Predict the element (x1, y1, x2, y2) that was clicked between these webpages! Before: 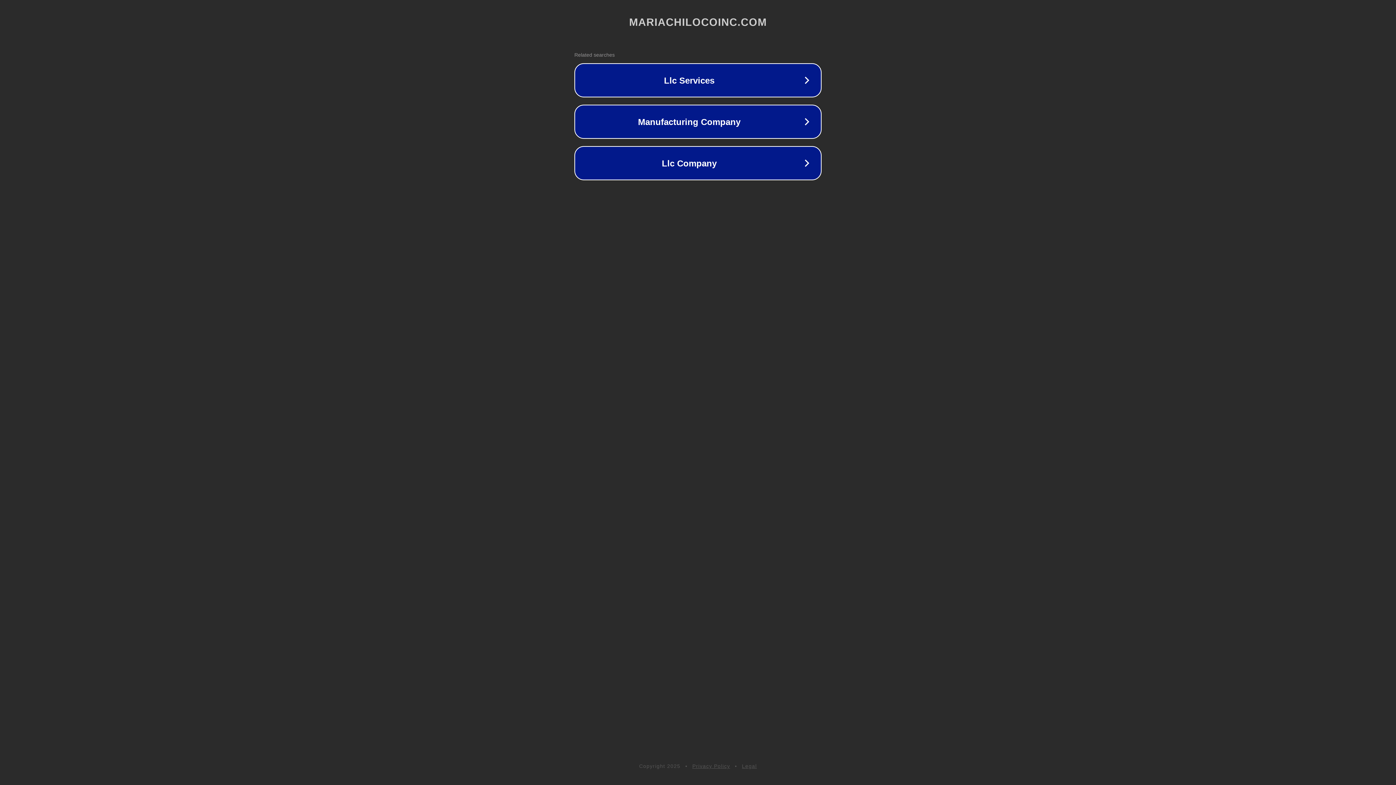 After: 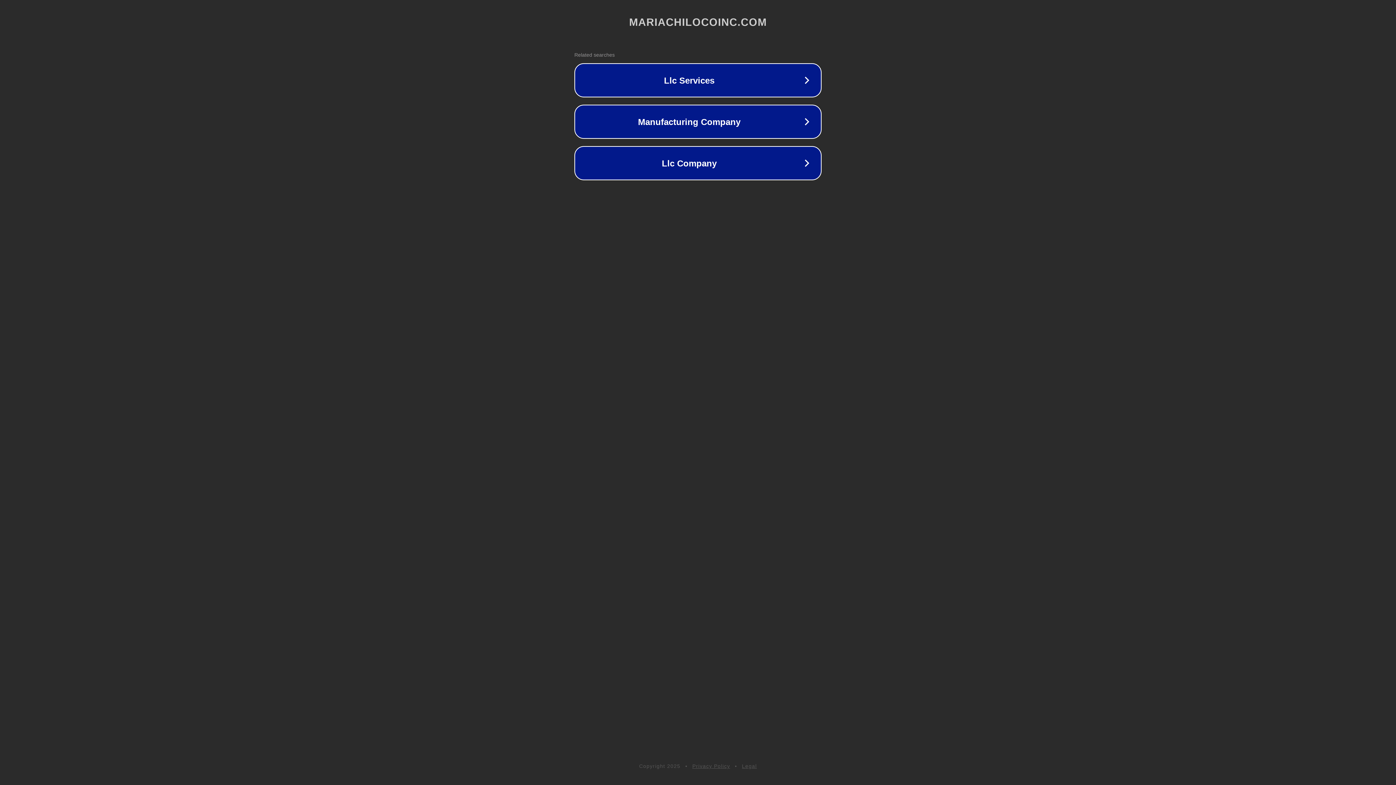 Action: label: Privacy Policy bbox: (692, 763, 730, 769)